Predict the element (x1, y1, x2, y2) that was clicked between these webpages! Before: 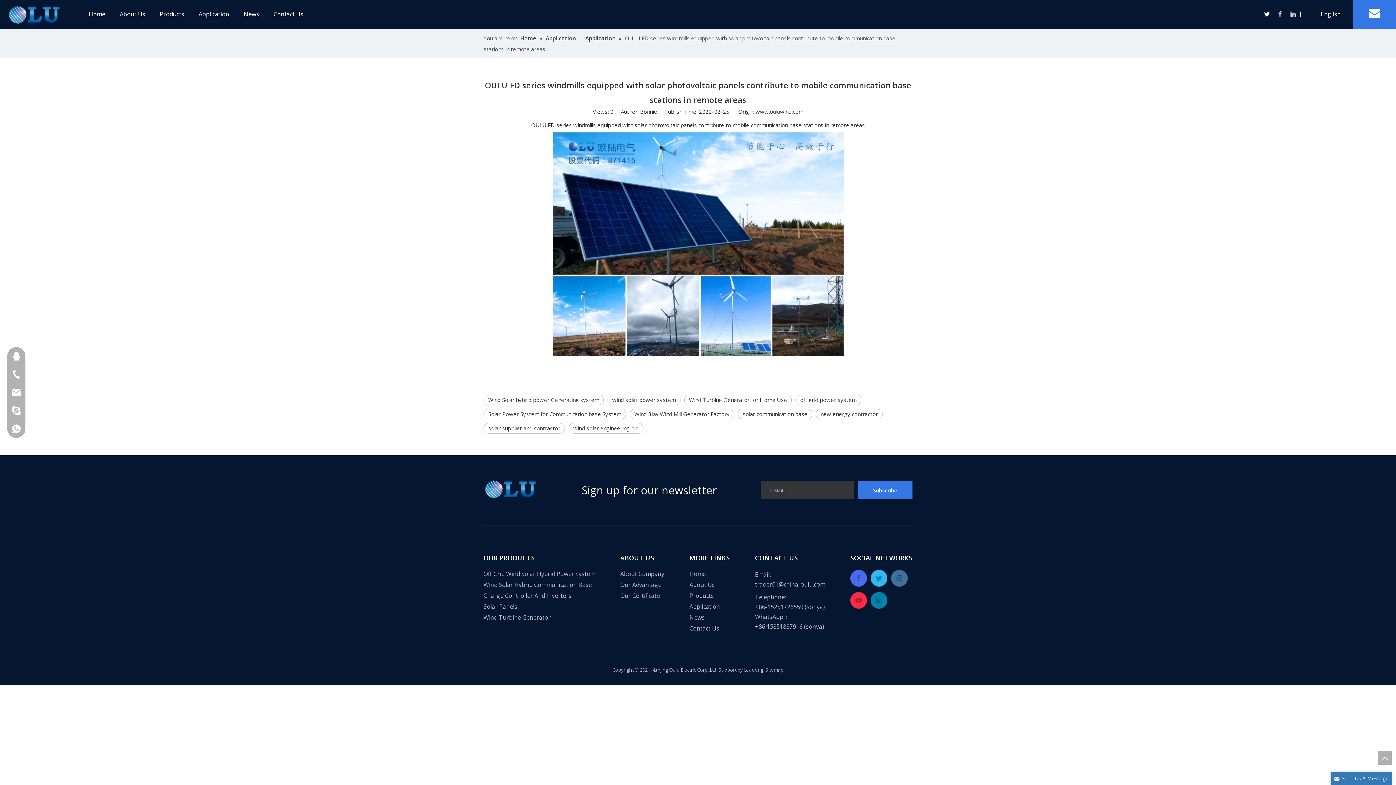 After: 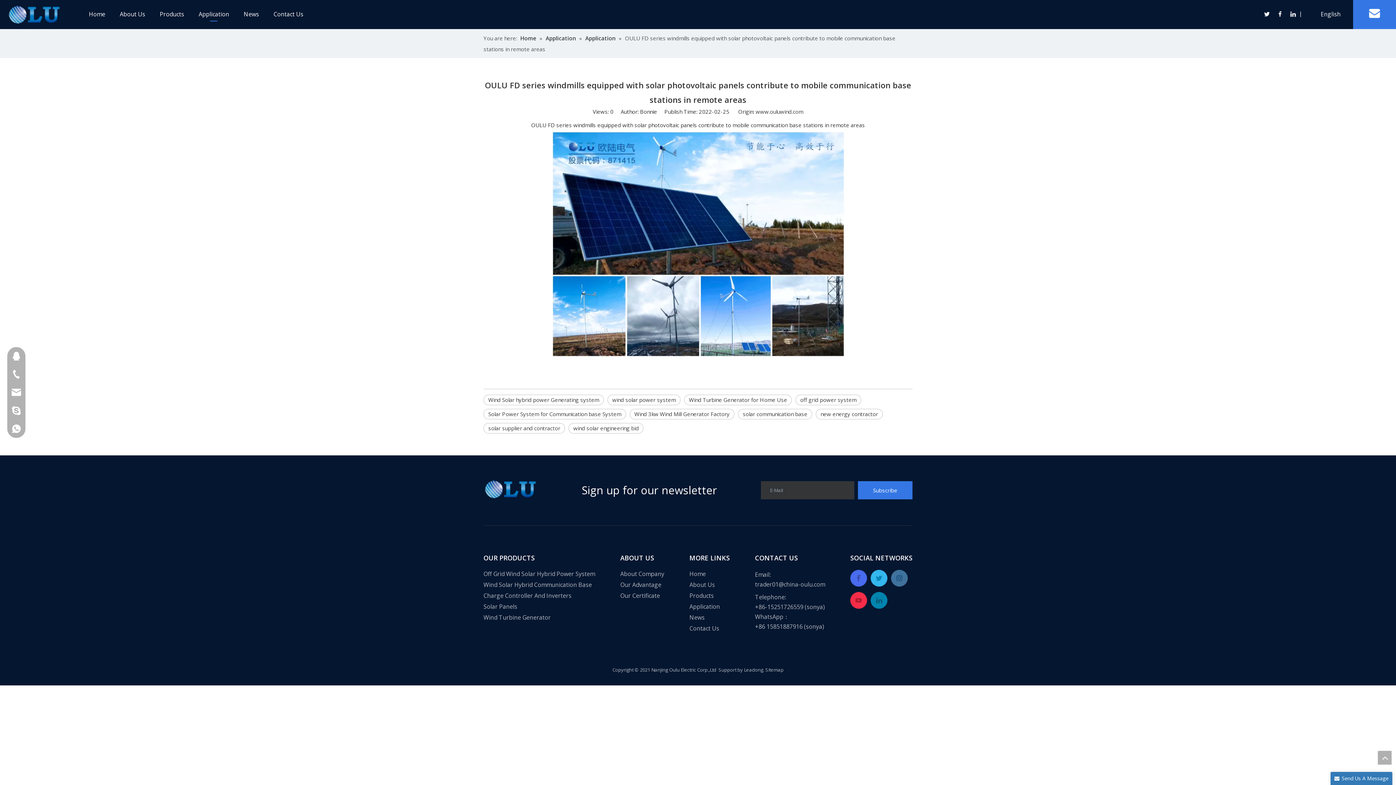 Action: bbox: (1287, 10, 1298, 18)